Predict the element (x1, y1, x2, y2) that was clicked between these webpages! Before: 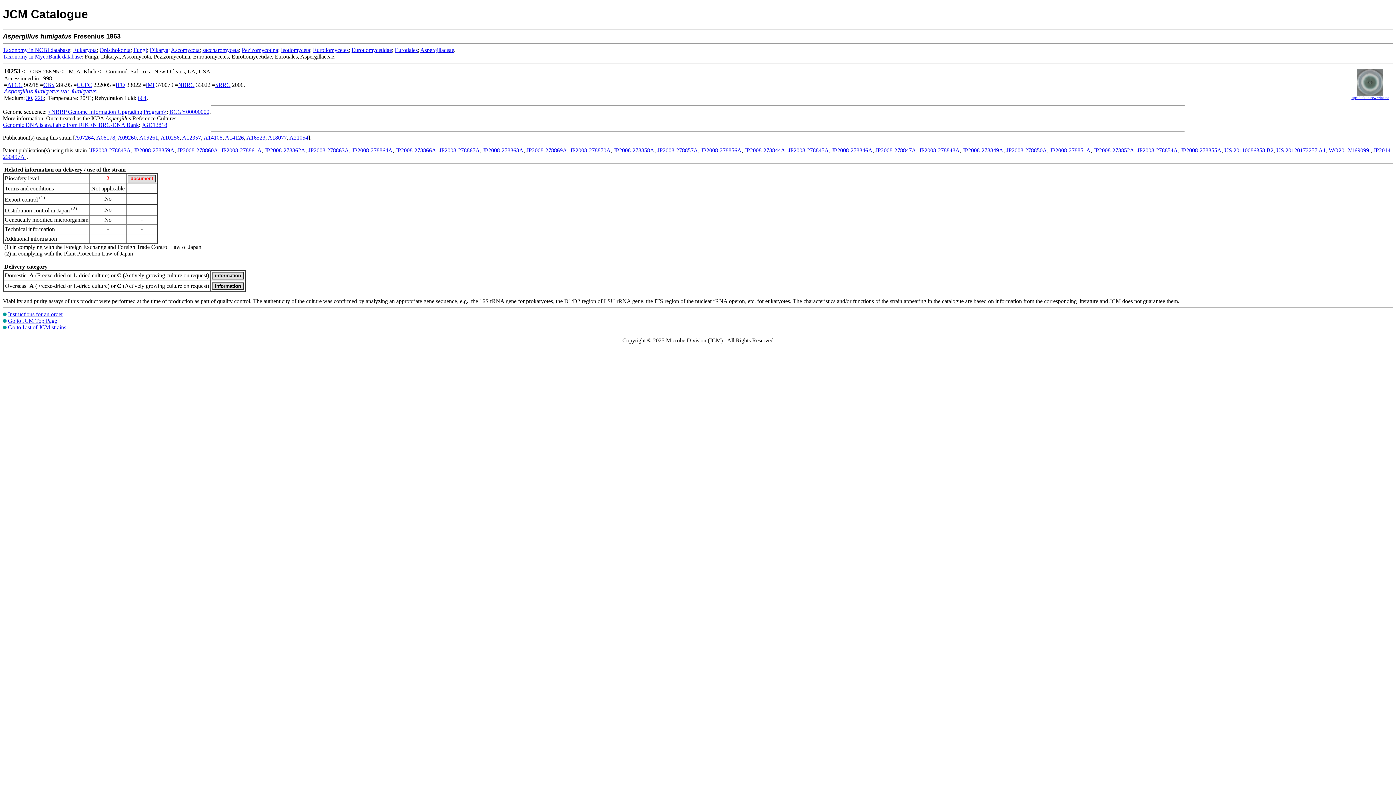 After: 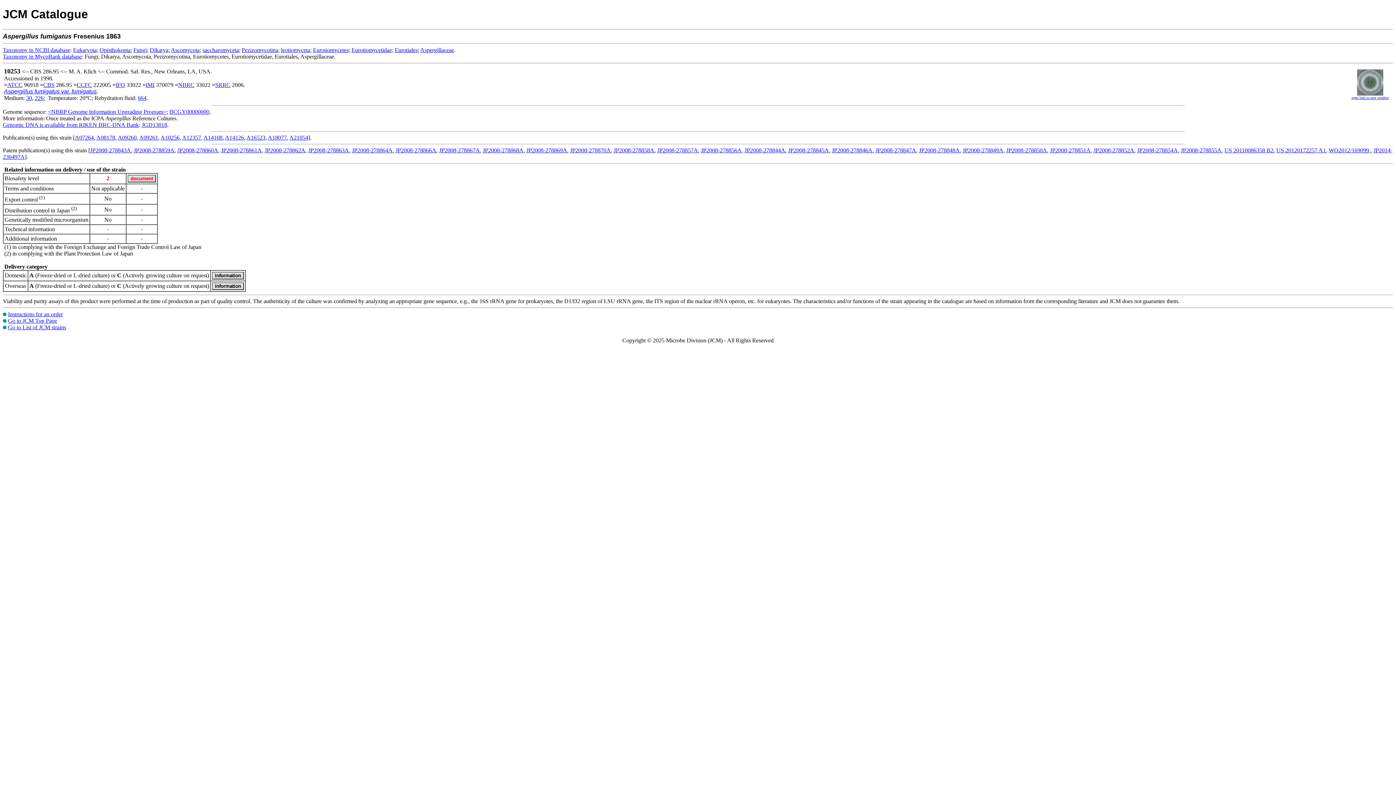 Action: label: A14108 bbox: (203, 134, 222, 140)